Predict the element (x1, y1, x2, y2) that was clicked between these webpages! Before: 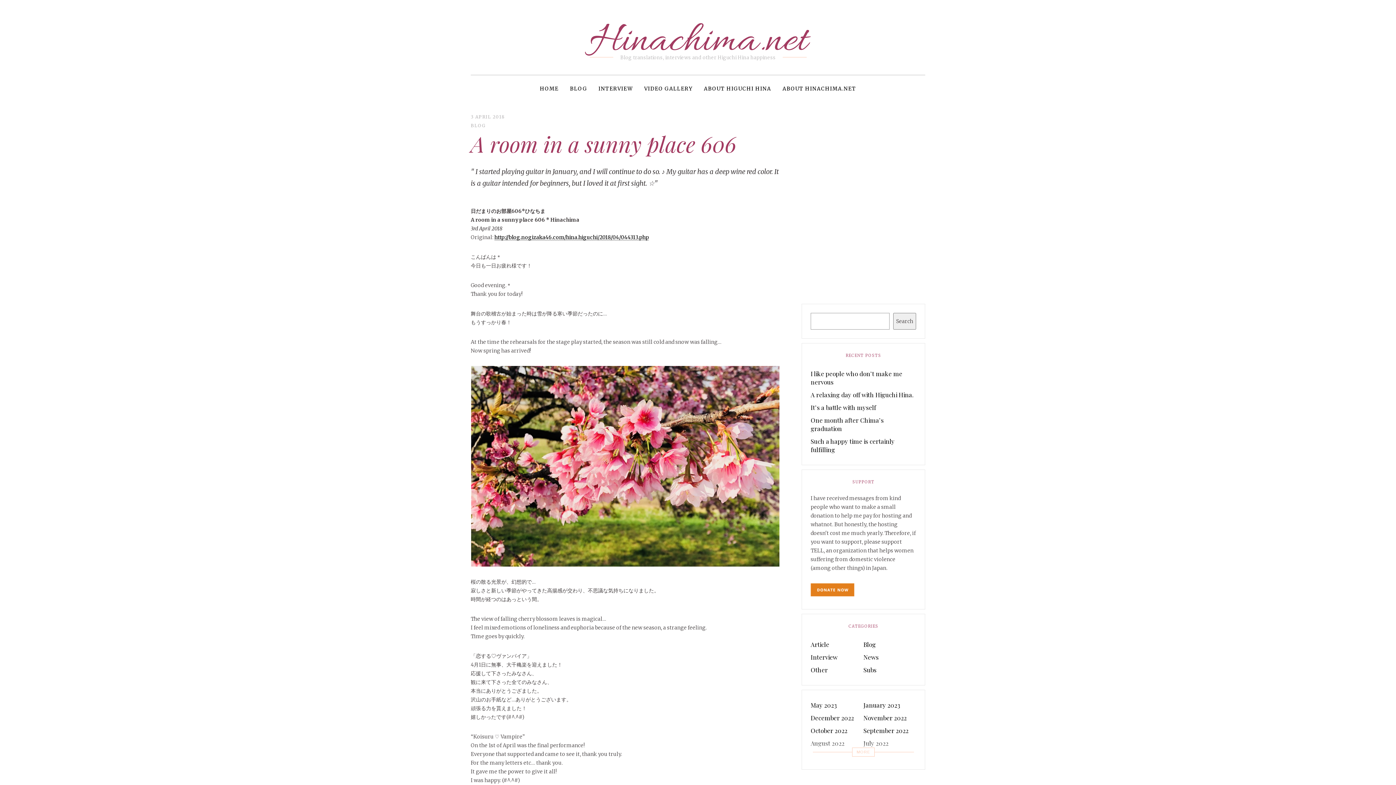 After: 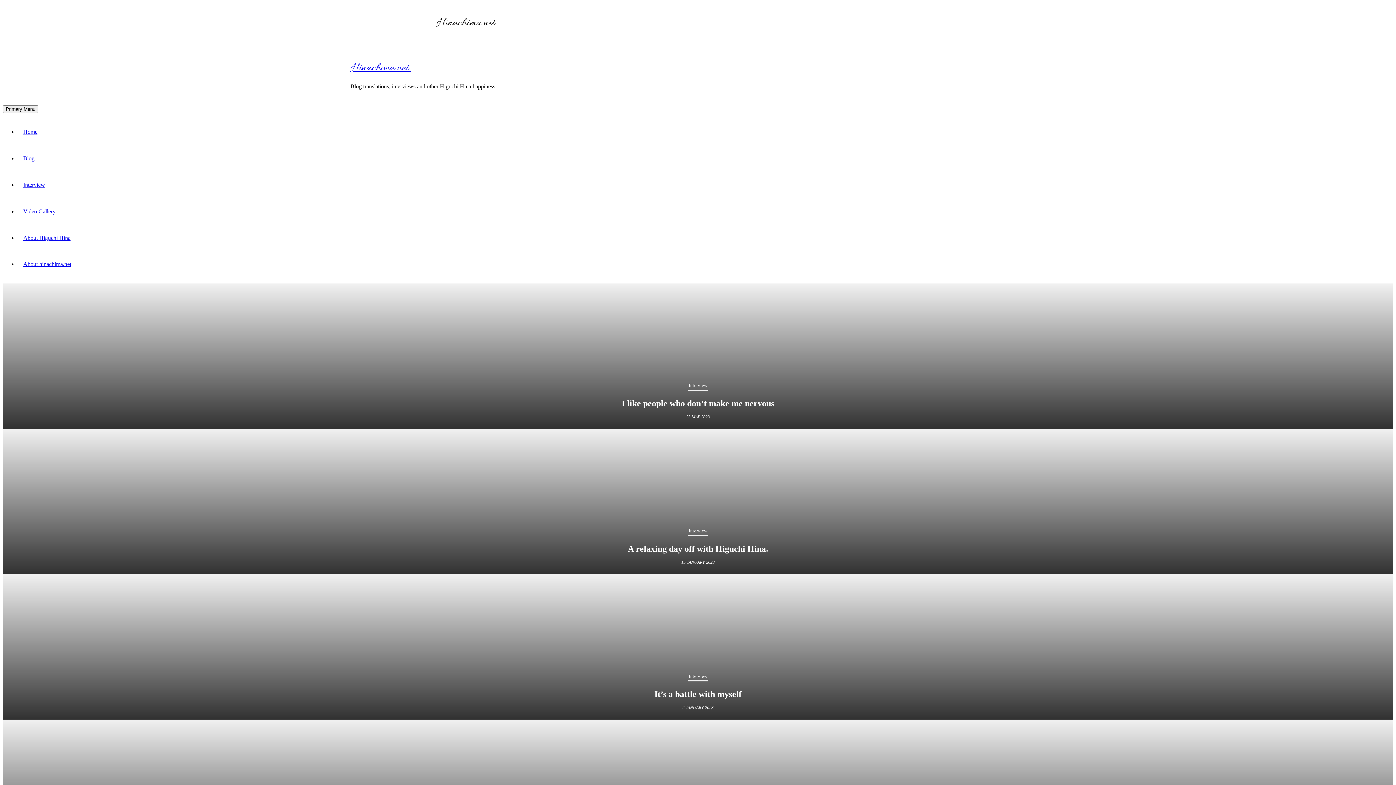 Action: bbox: (534, 75, 563, 101) label: HOME